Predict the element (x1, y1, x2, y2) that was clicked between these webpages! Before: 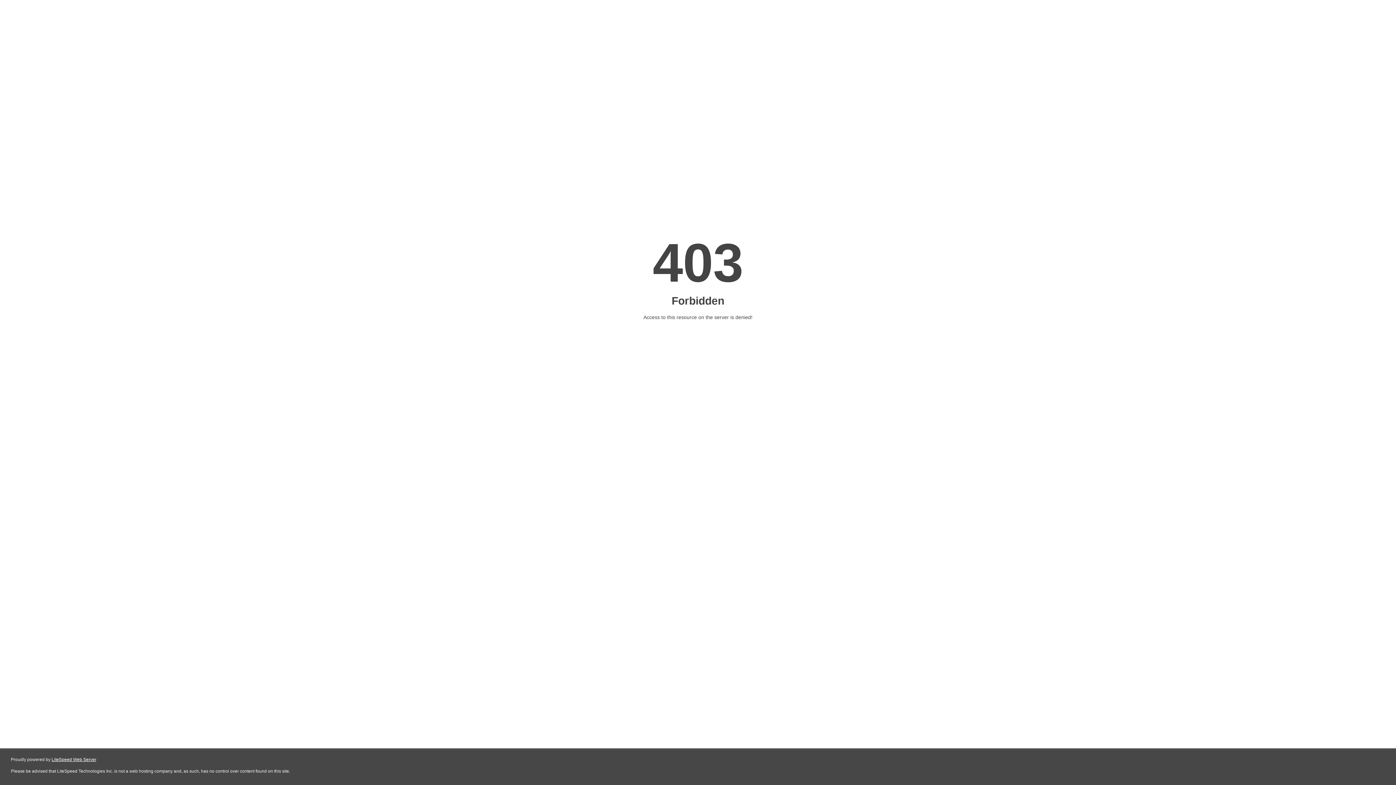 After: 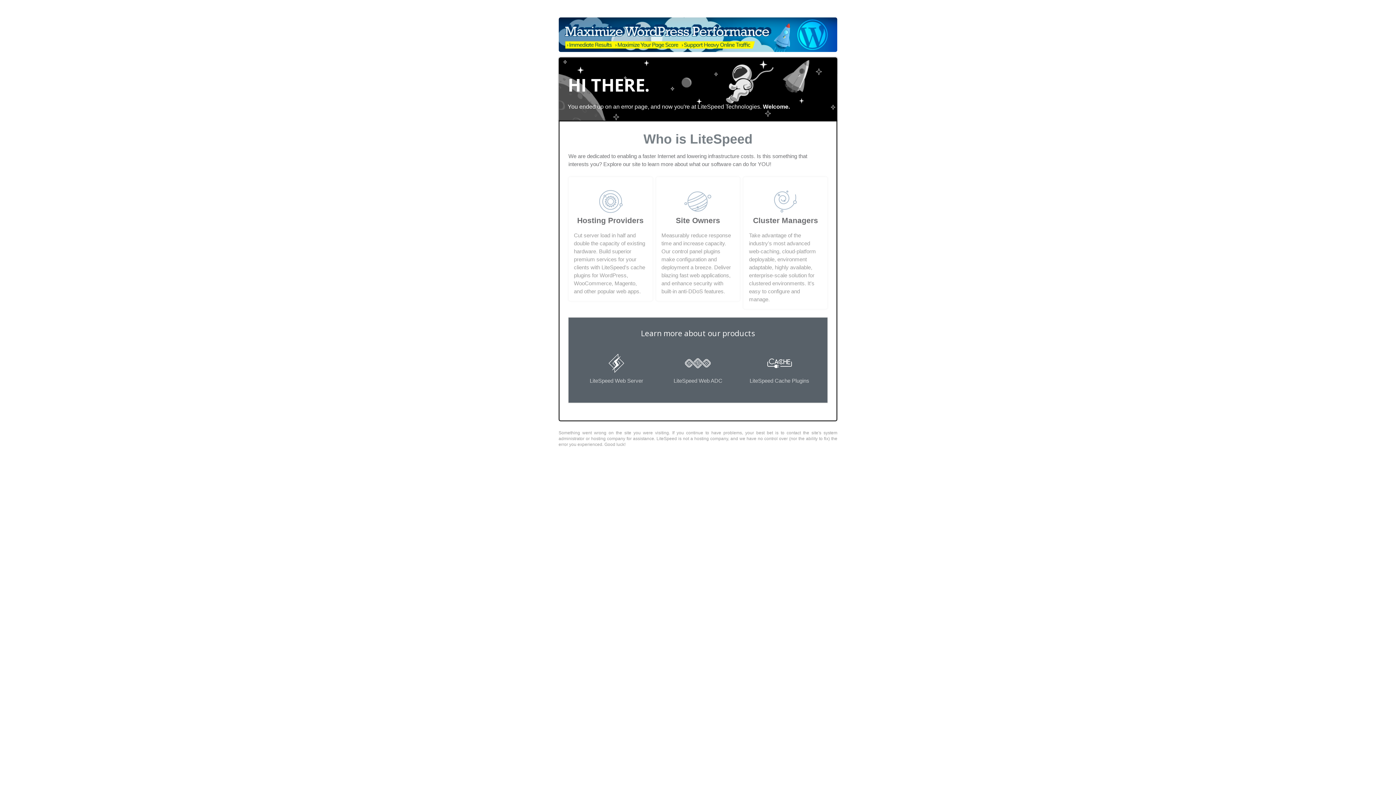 Action: label: LiteSpeed Web Server bbox: (51, 757, 96, 762)